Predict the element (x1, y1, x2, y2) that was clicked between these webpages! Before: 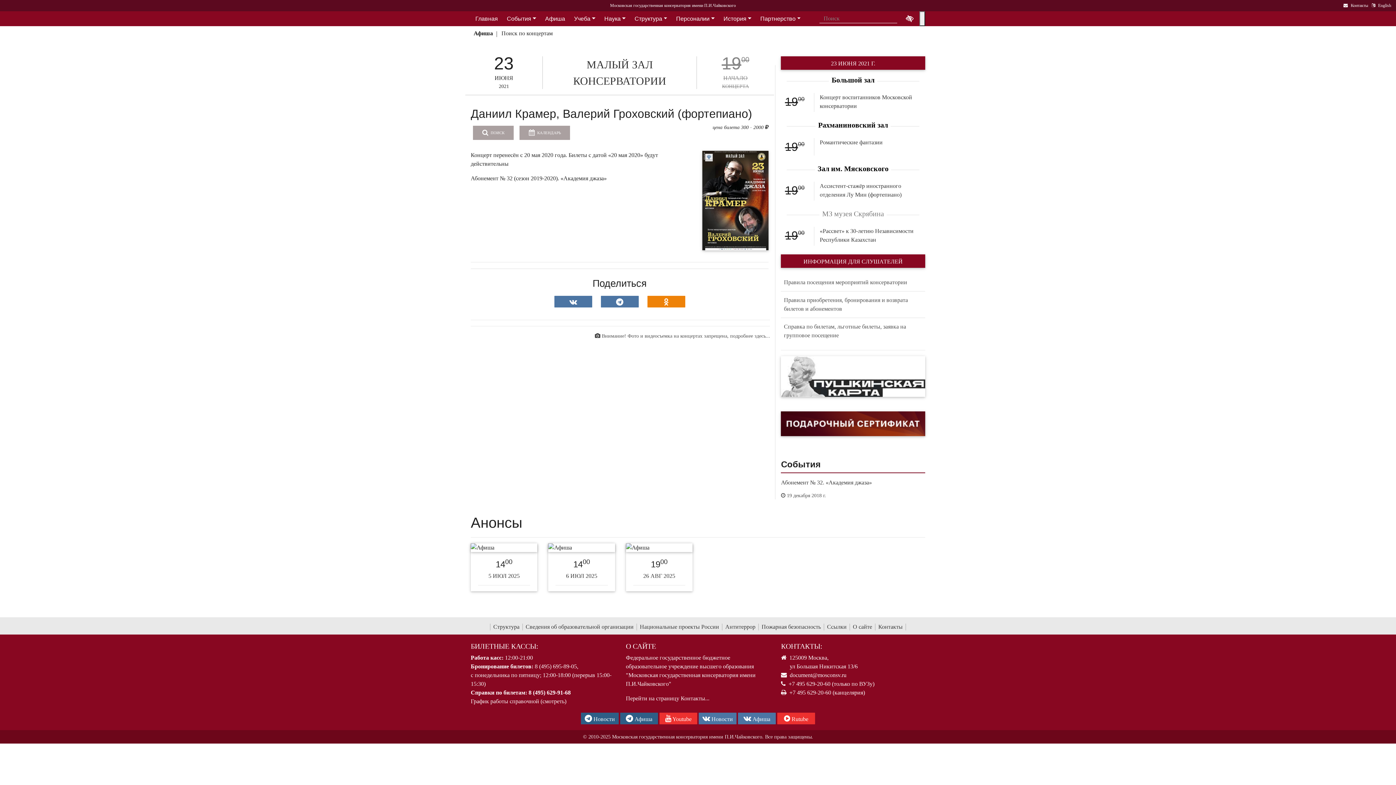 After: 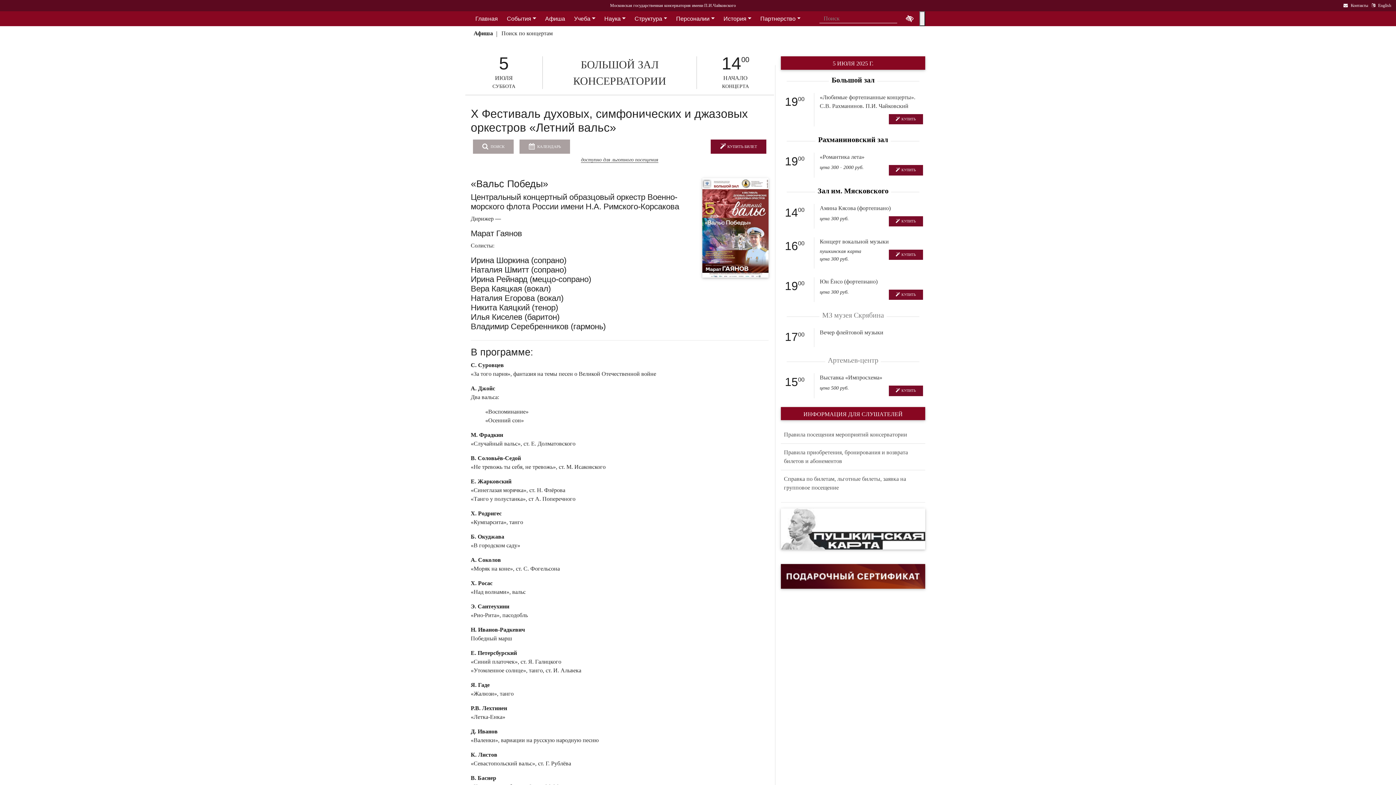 Action: label: 1400
5 ИЮЛ 2025 bbox: (478, 559, 530, 579)